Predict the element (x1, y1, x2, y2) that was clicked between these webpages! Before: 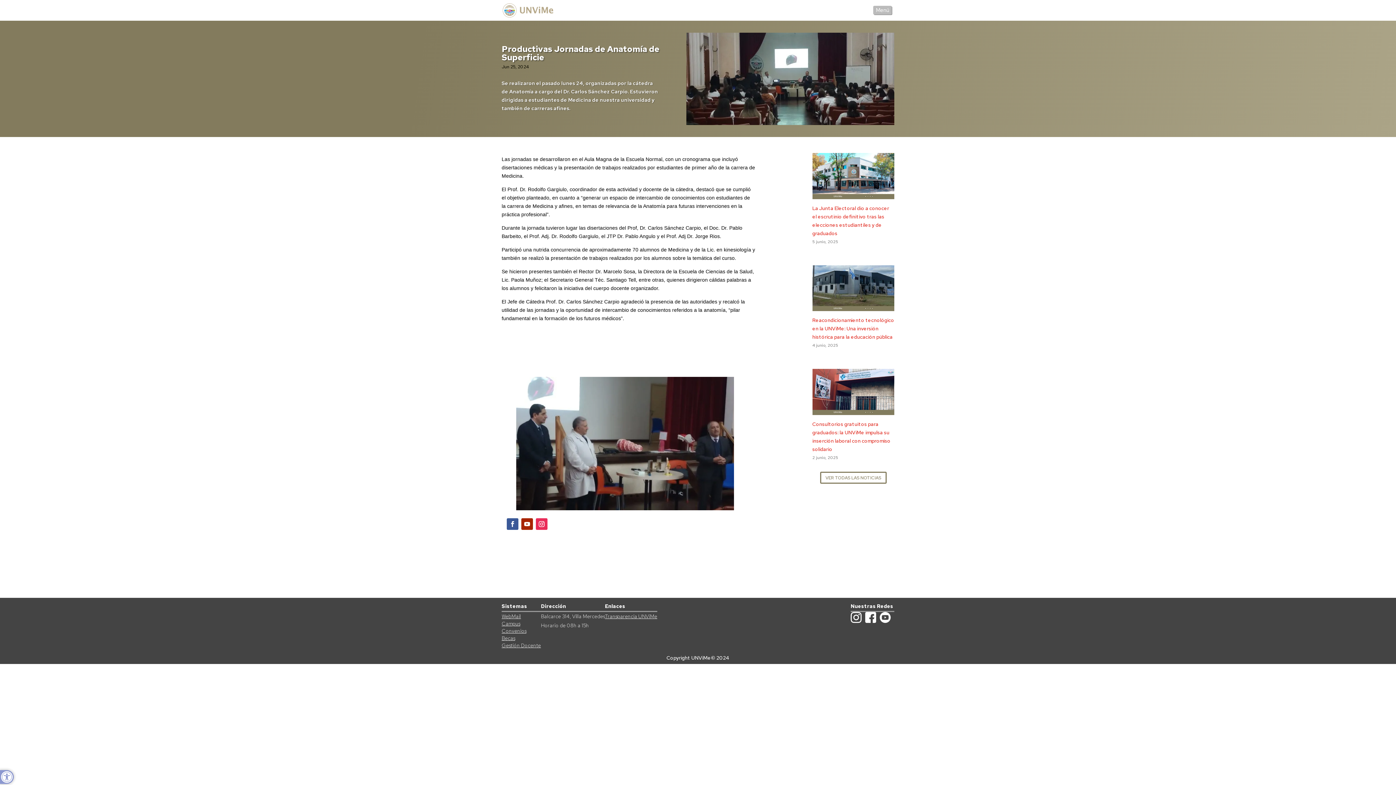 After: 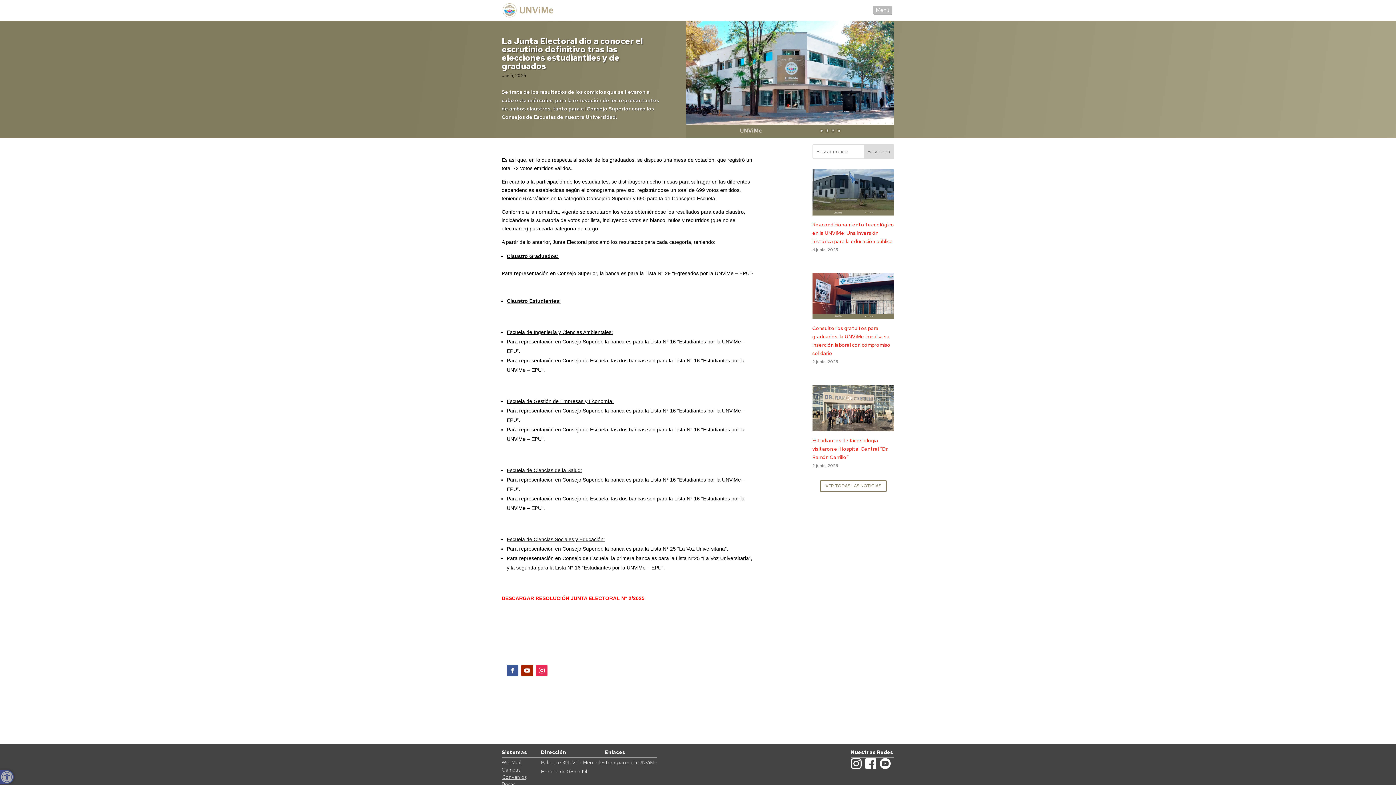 Action: label: 5 junio, 2025 bbox: (812, 239, 838, 244)